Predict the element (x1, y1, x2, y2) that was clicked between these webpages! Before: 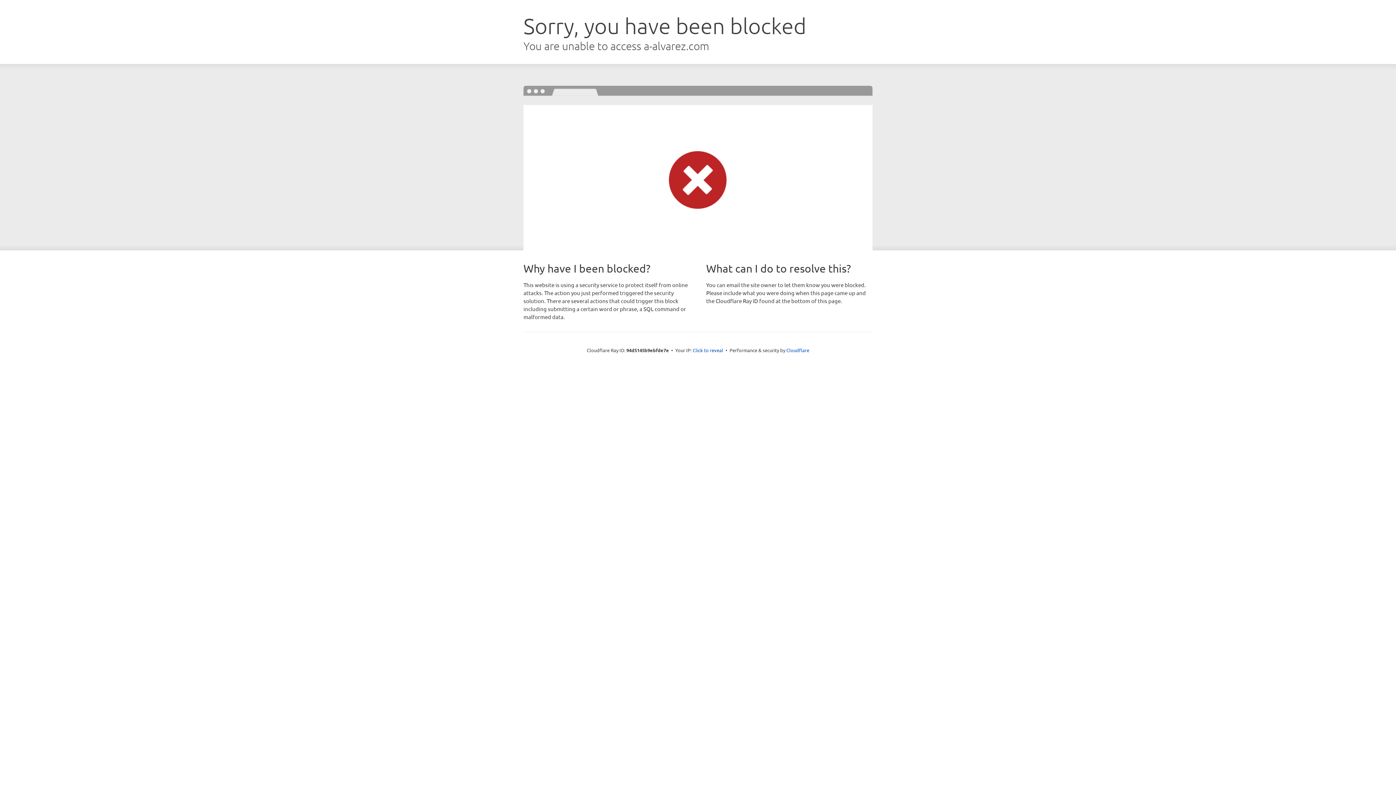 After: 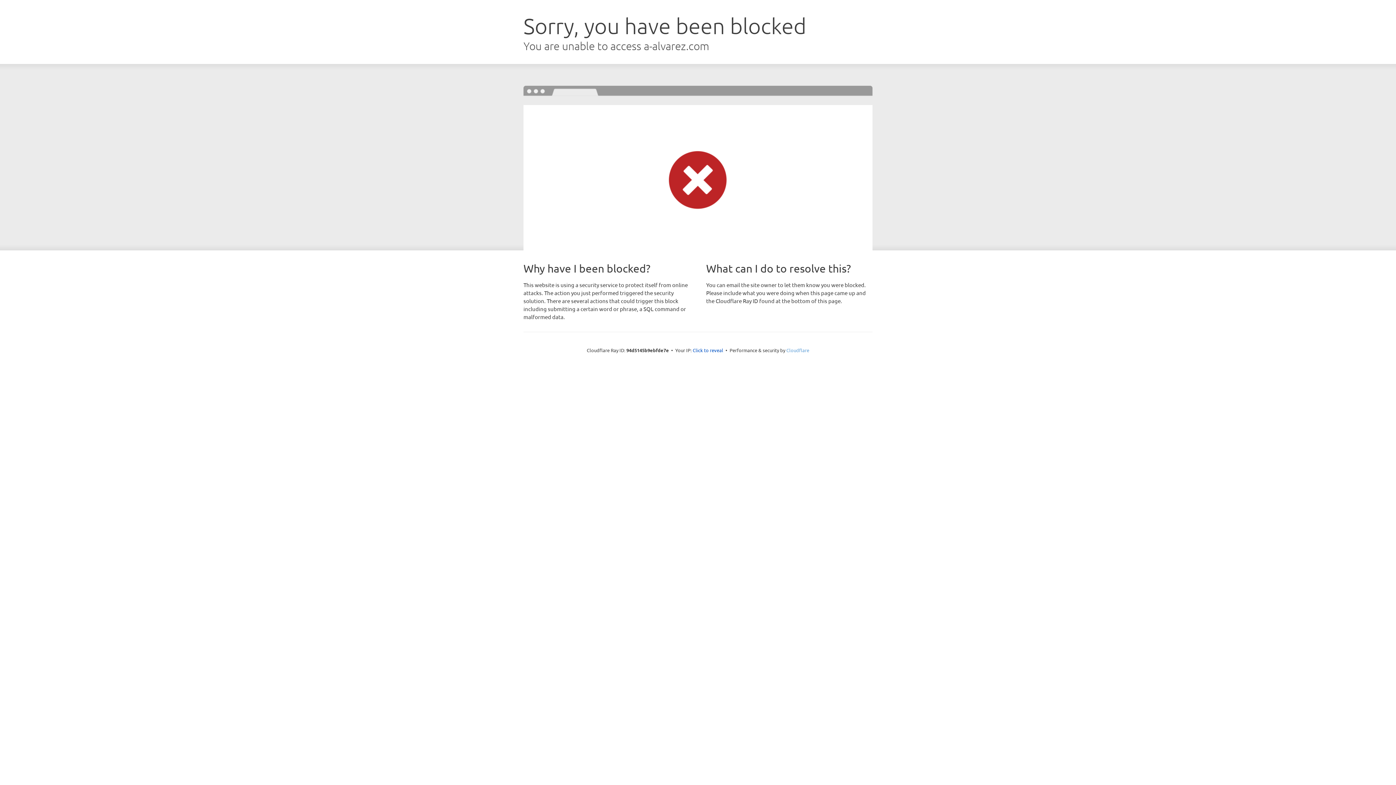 Action: bbox: (786, 347, 809, 353) label: Cloudflare